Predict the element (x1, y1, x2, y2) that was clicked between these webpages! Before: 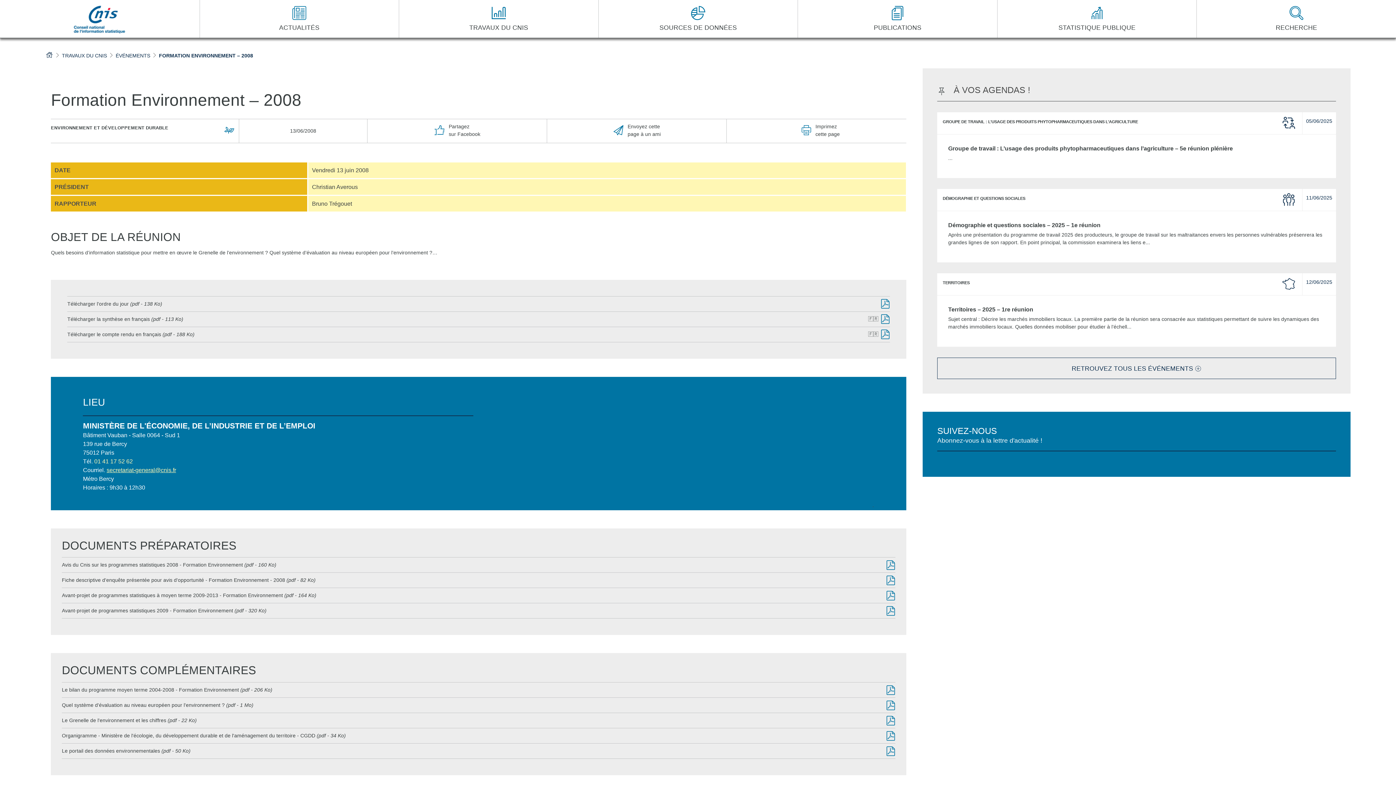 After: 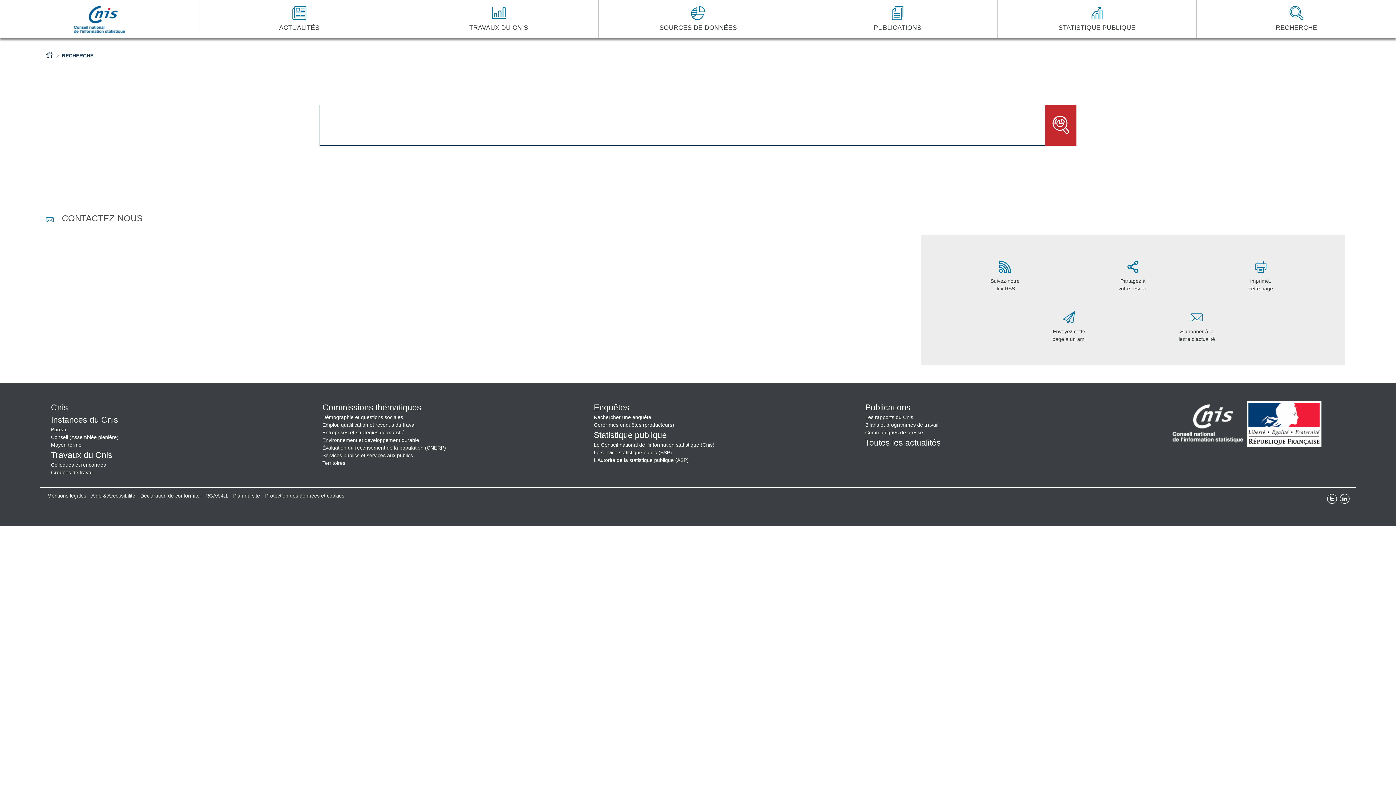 Action: label: RECHERCHE bbox: (1196, 0, 1396, 37)